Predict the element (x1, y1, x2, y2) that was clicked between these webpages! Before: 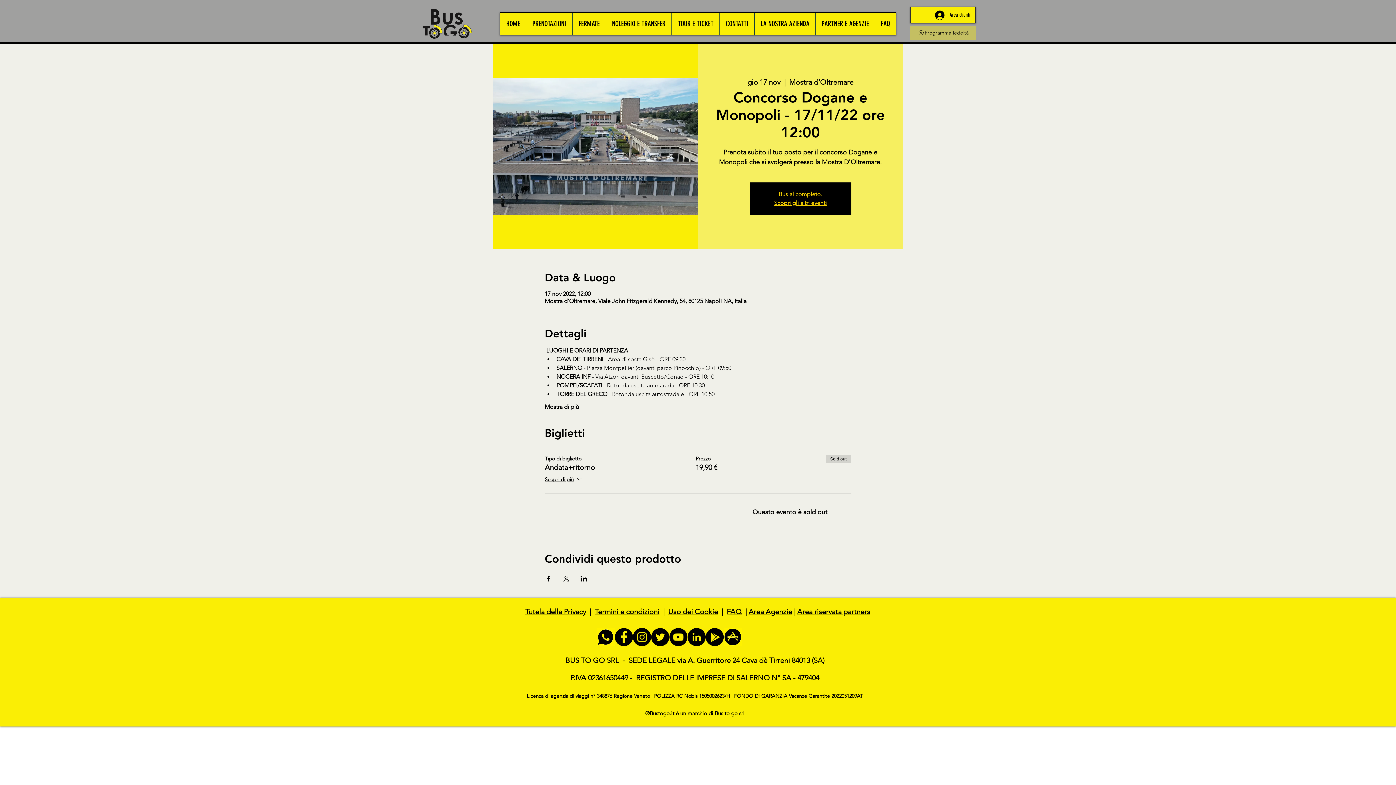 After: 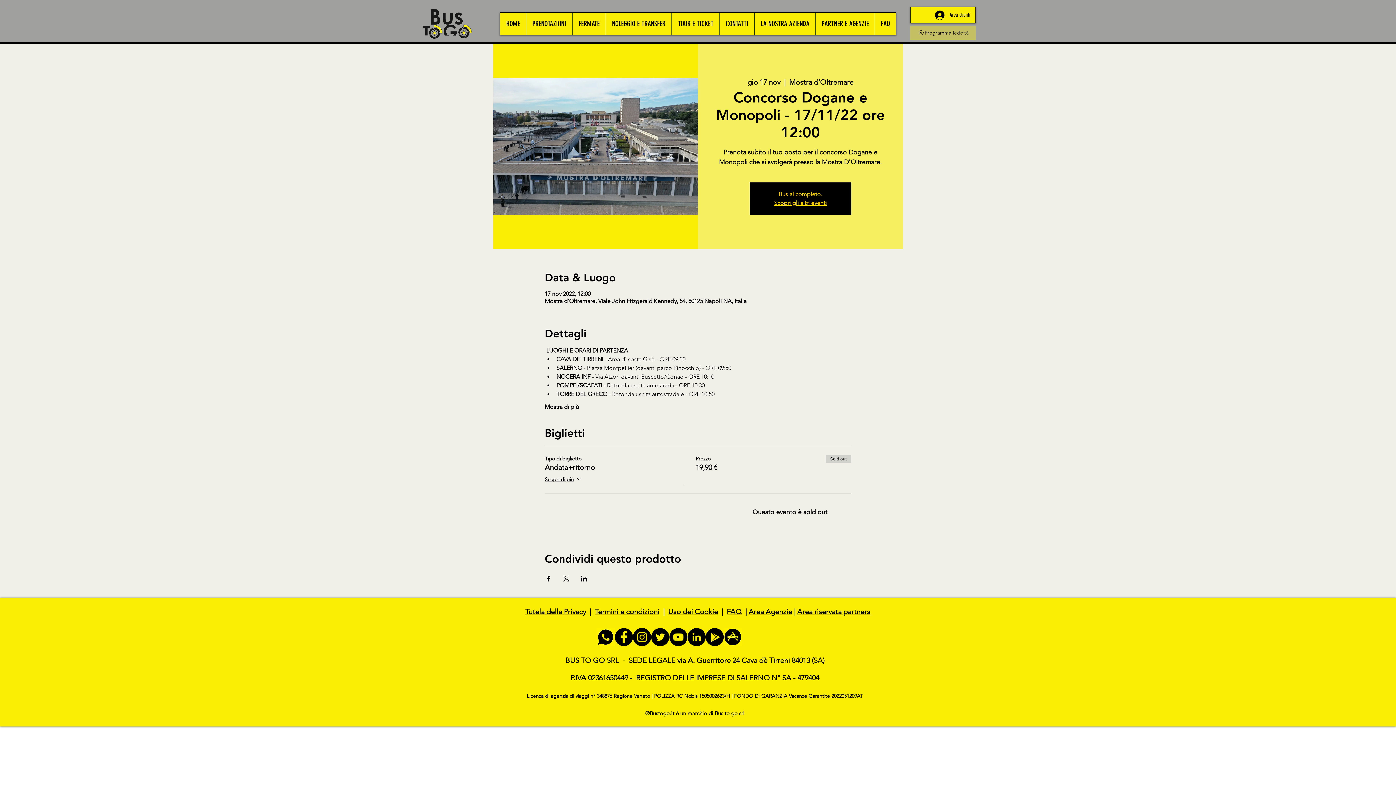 Action: bbox: (669, 628, 687, 646) label: YouTube - Black Circle